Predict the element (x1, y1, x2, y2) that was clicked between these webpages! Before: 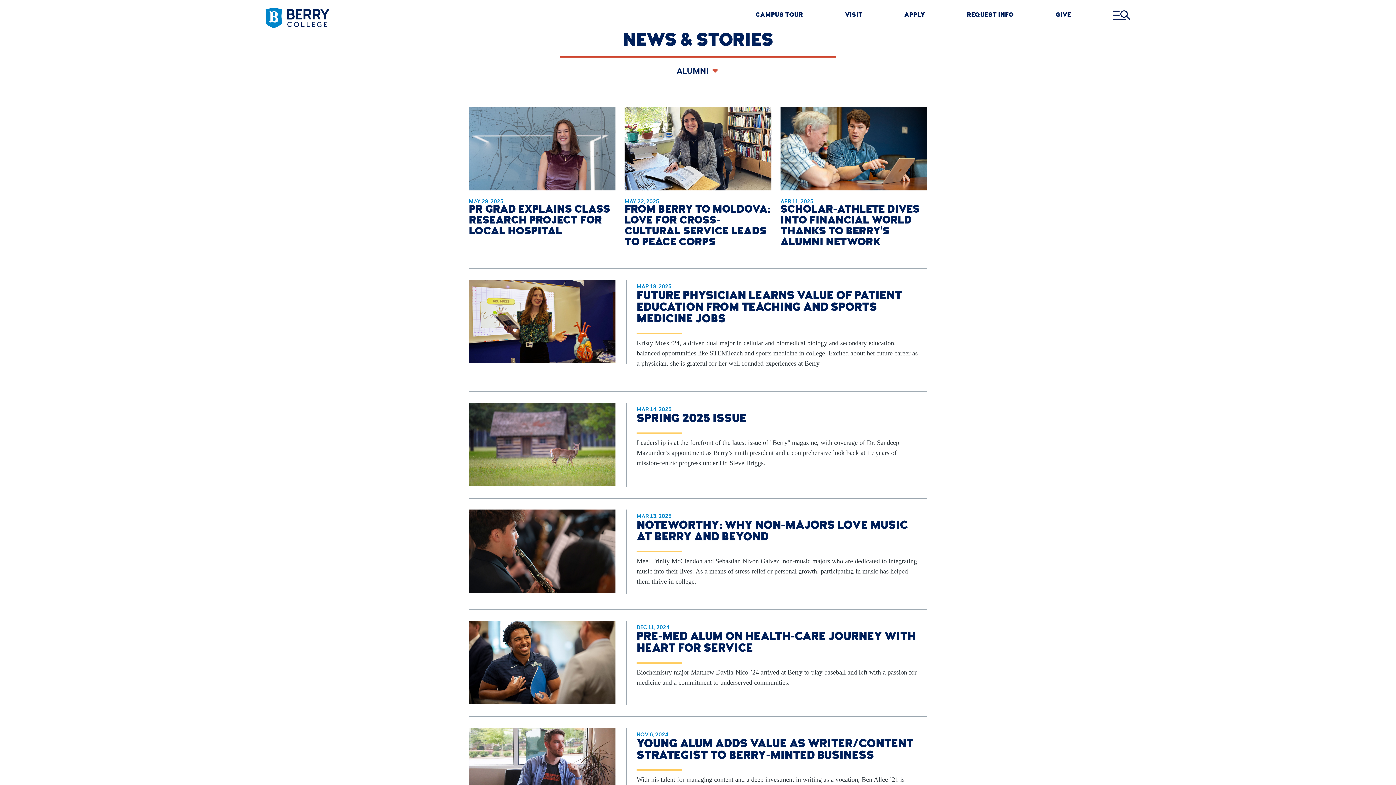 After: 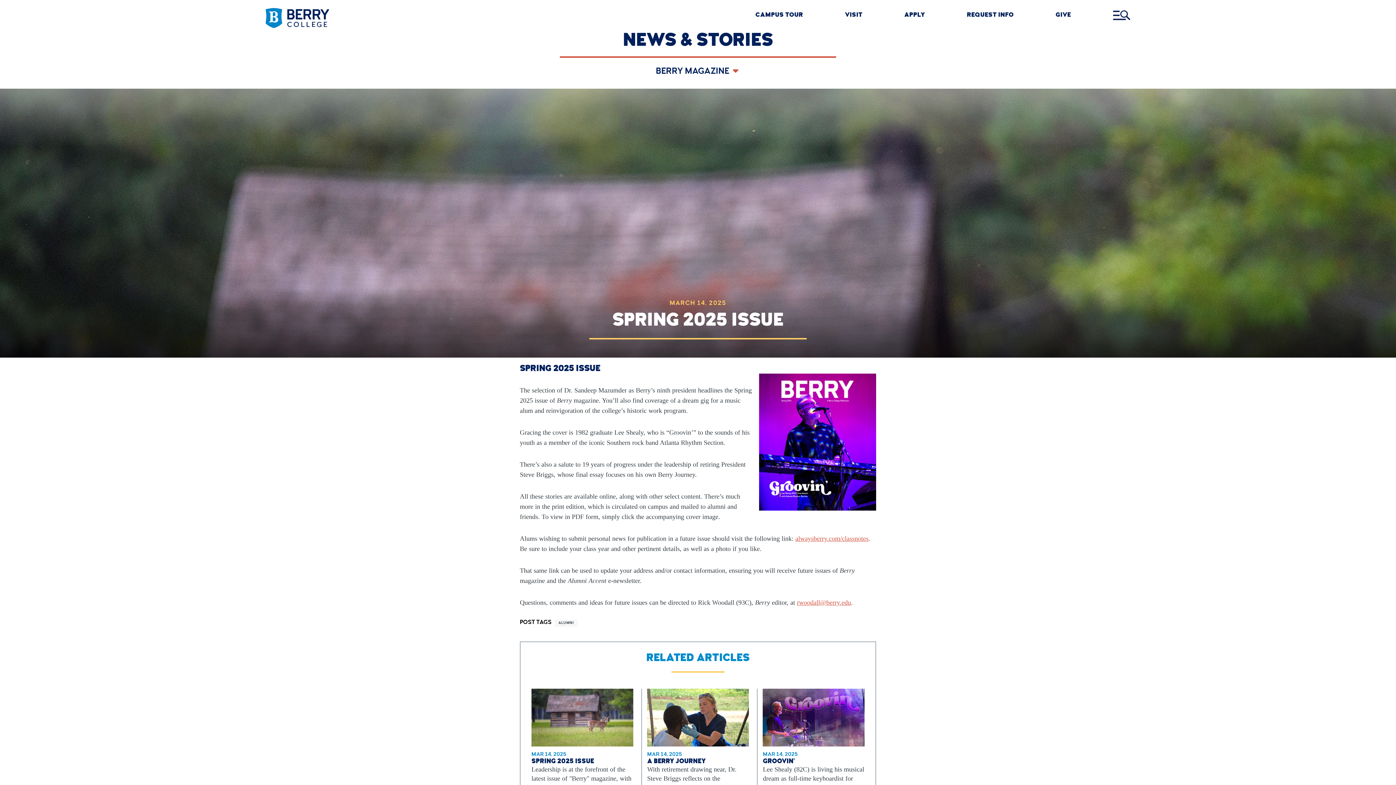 Action: label:             Spring 2025 Issue      bbox: (469, 481, 615, 487)